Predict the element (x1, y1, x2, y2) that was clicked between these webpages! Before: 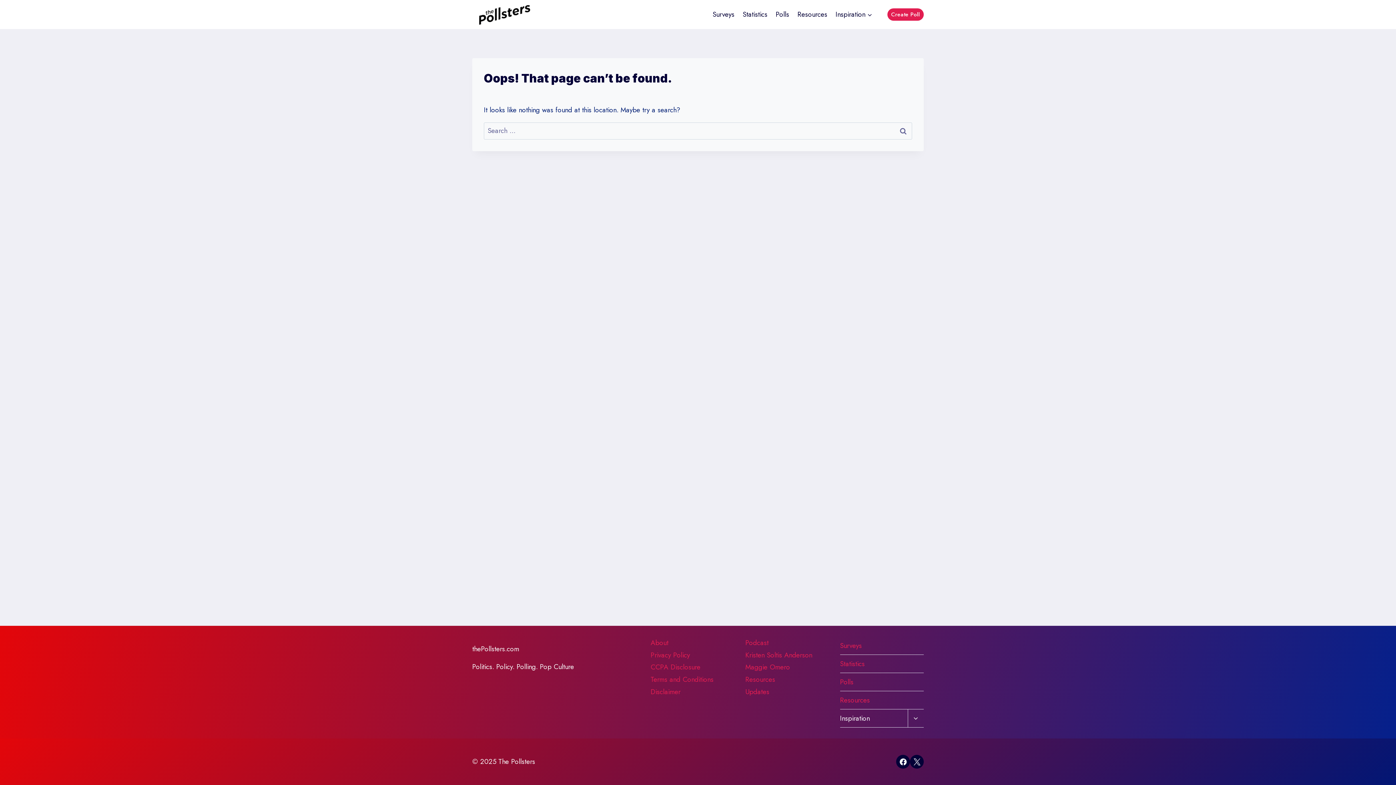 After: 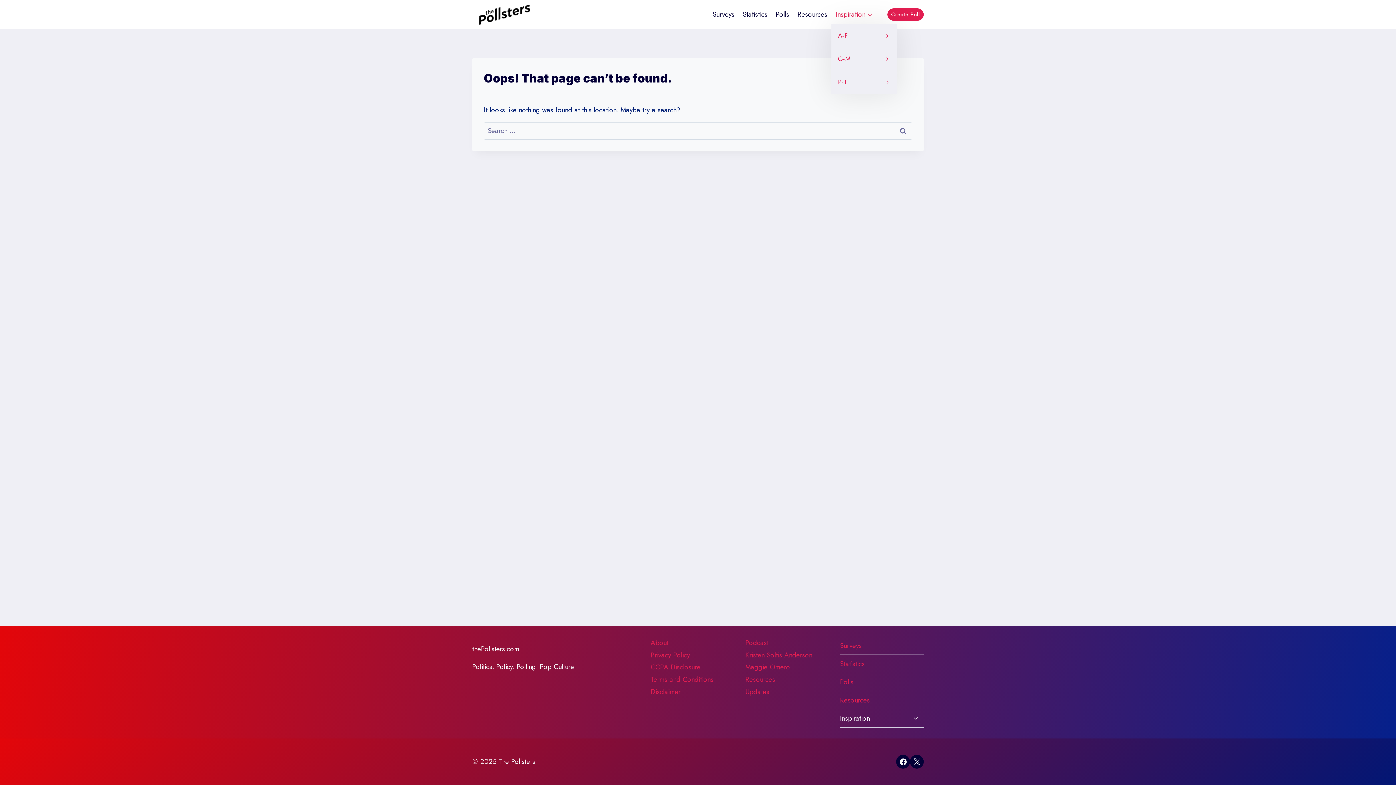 Action: label: Inspiration bbox: (831, 4, 876, 24)